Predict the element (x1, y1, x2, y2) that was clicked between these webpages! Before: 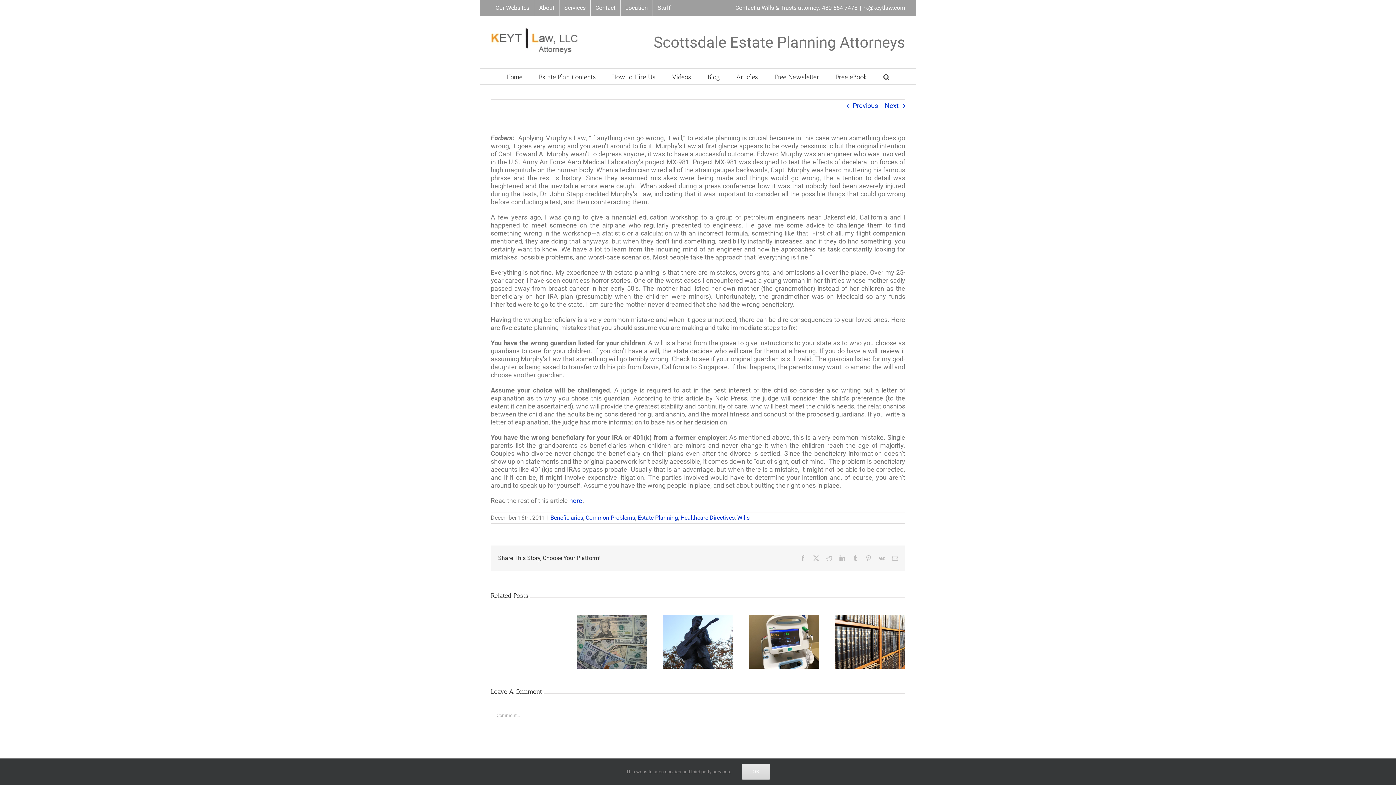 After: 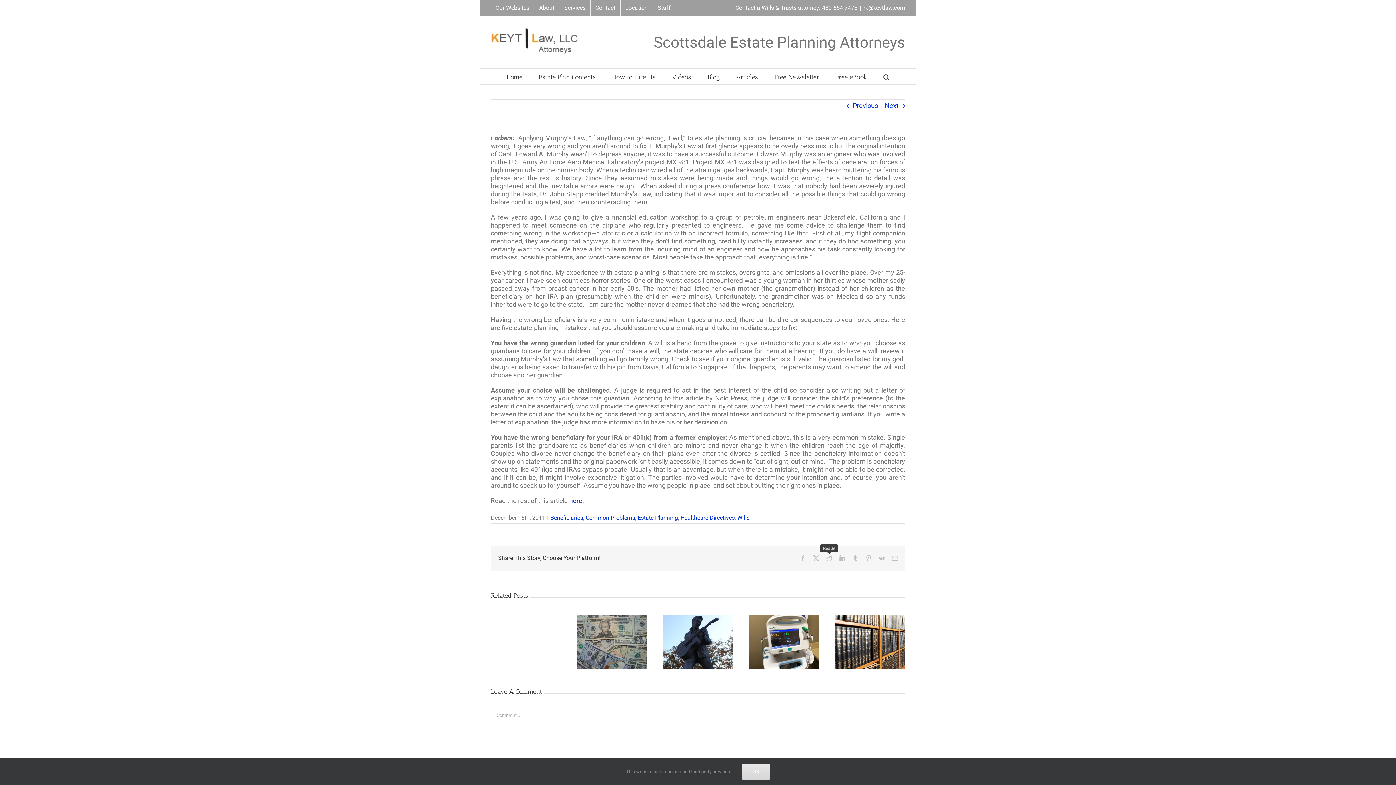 Action: bbox: (826, 555, 832, 561) label: Reddit